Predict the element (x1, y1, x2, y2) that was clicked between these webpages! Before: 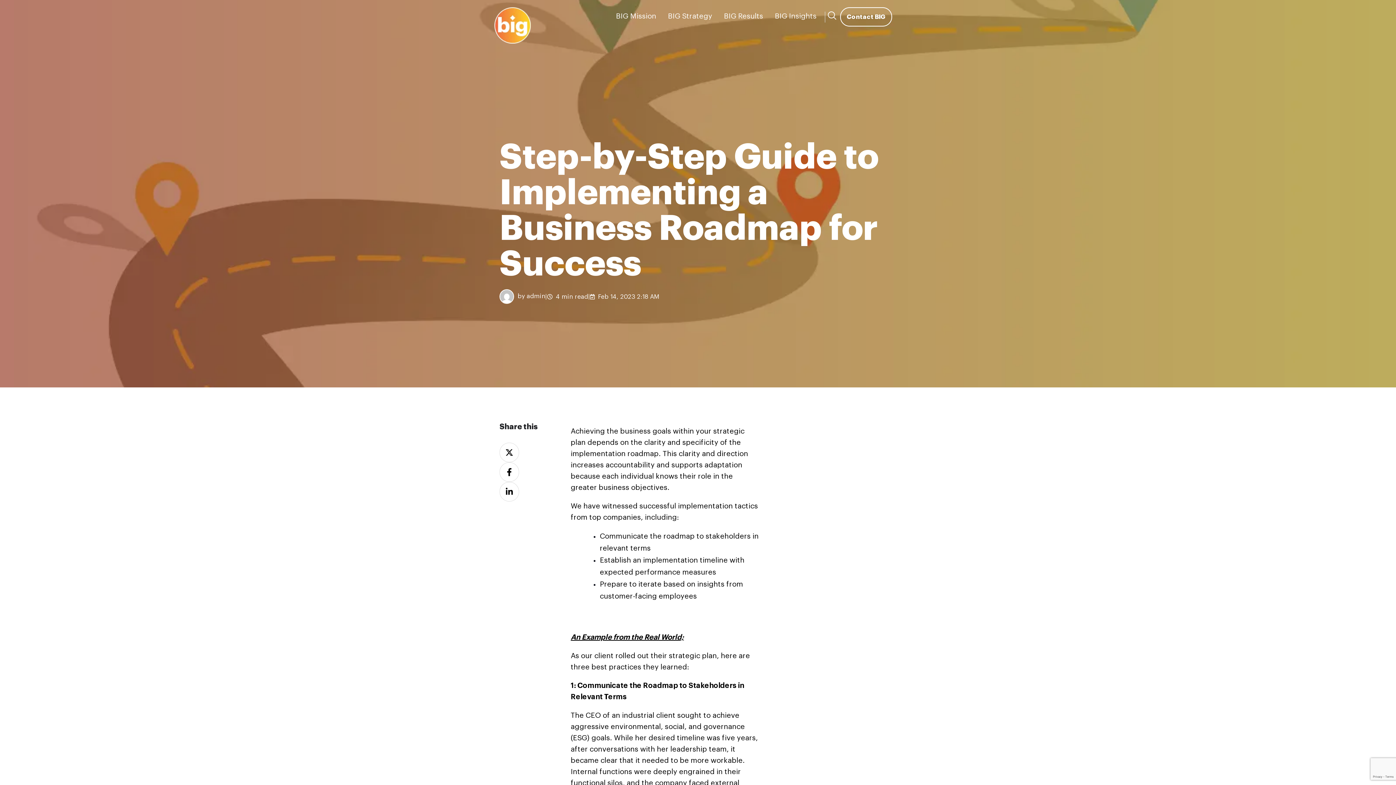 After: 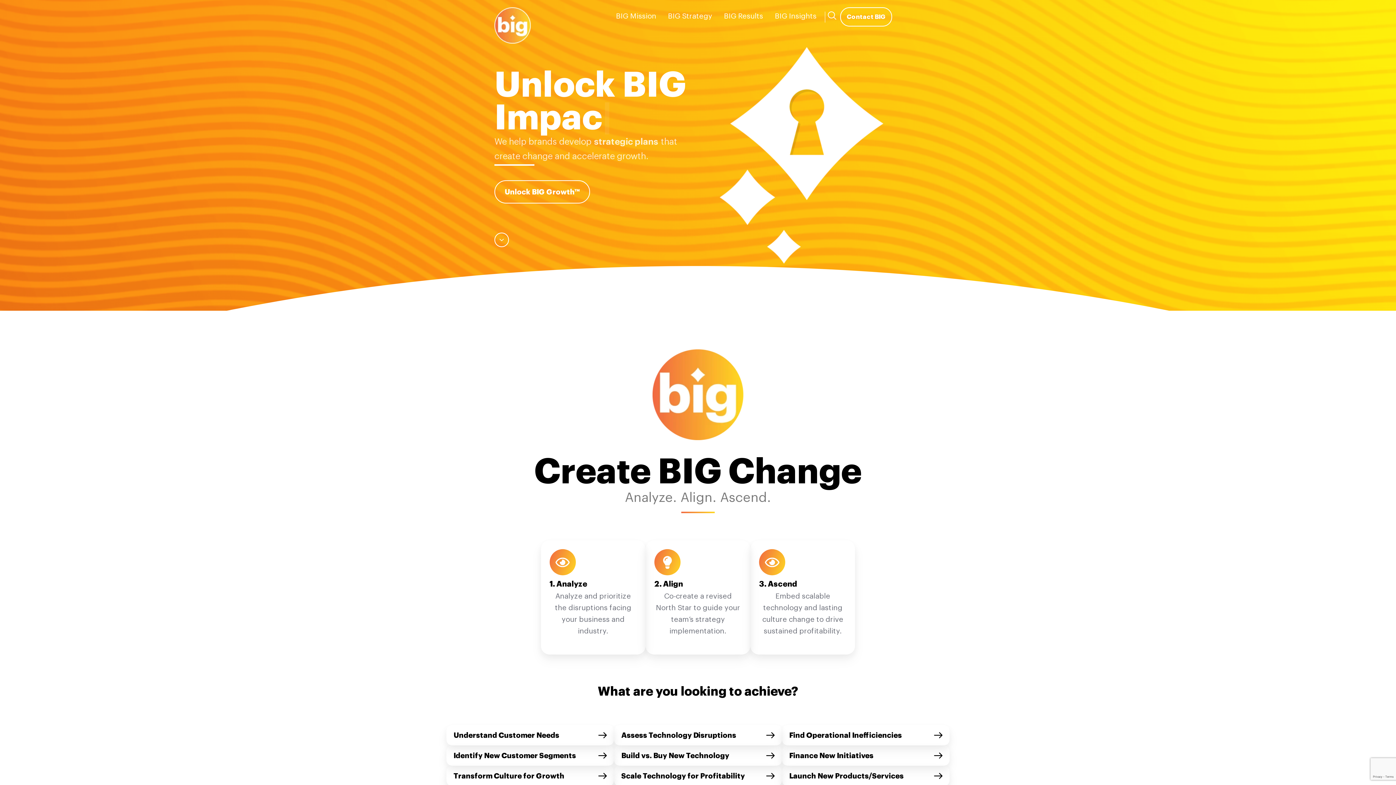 Action: bbox: (494, 22, 530, 28)